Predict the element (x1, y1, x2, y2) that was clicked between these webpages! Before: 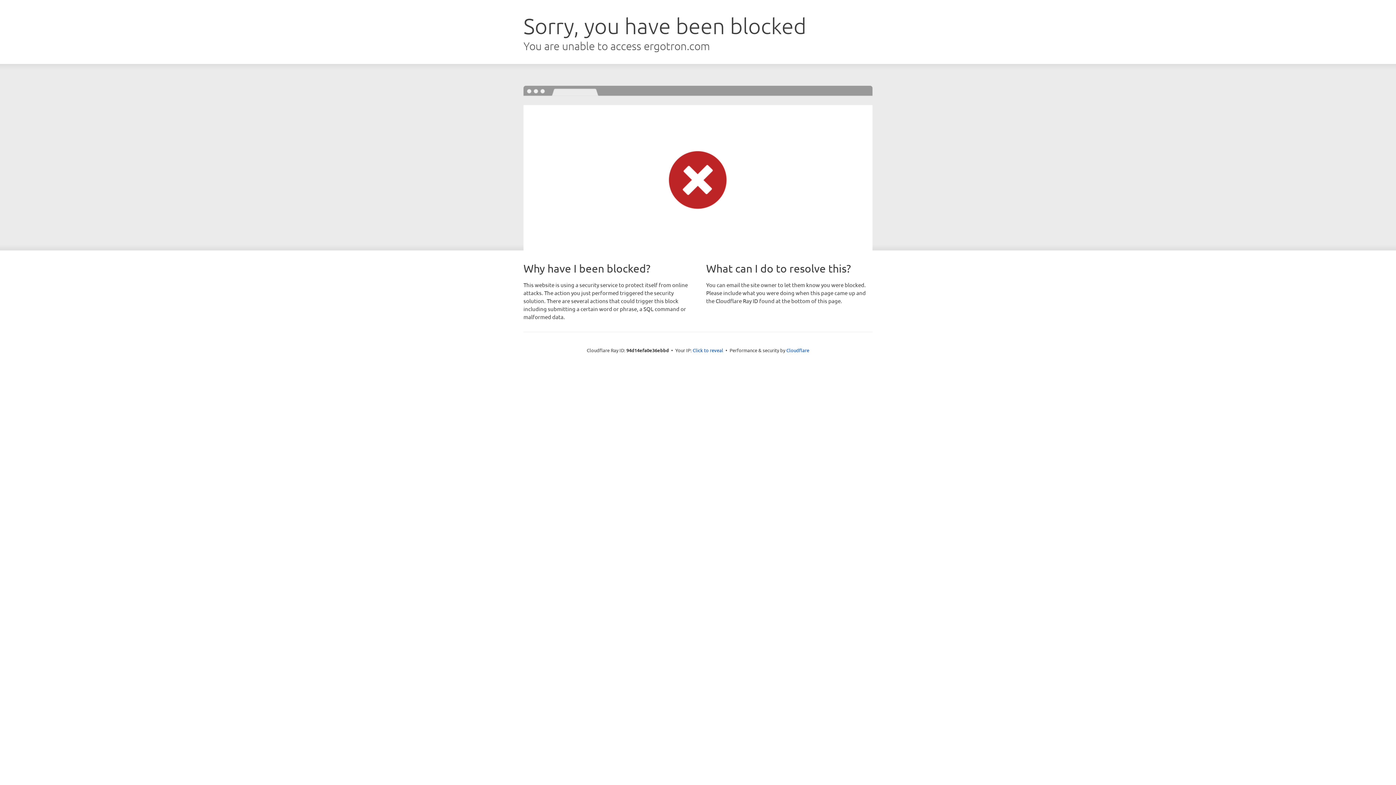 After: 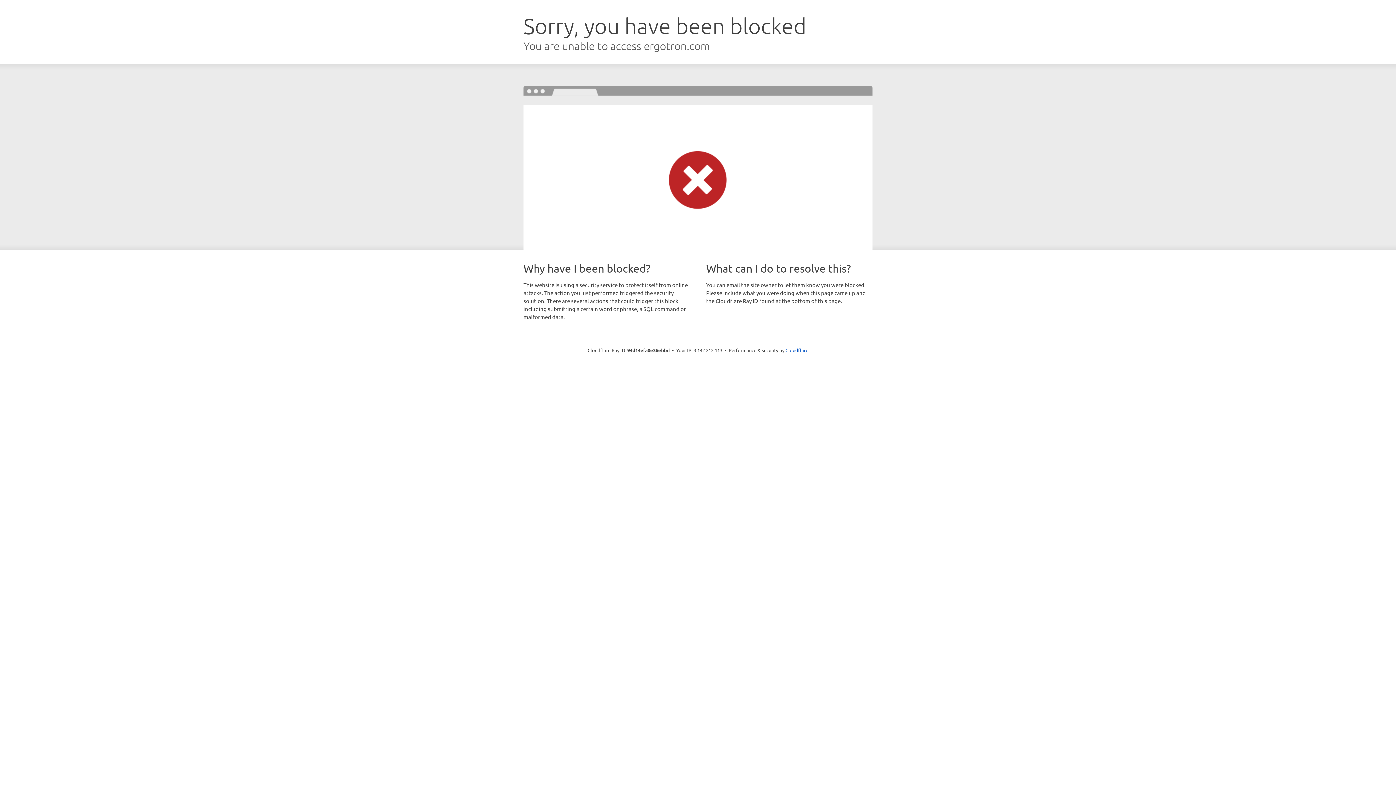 Action: bbox: (692, 346, 723, 353) label: Click to reveal